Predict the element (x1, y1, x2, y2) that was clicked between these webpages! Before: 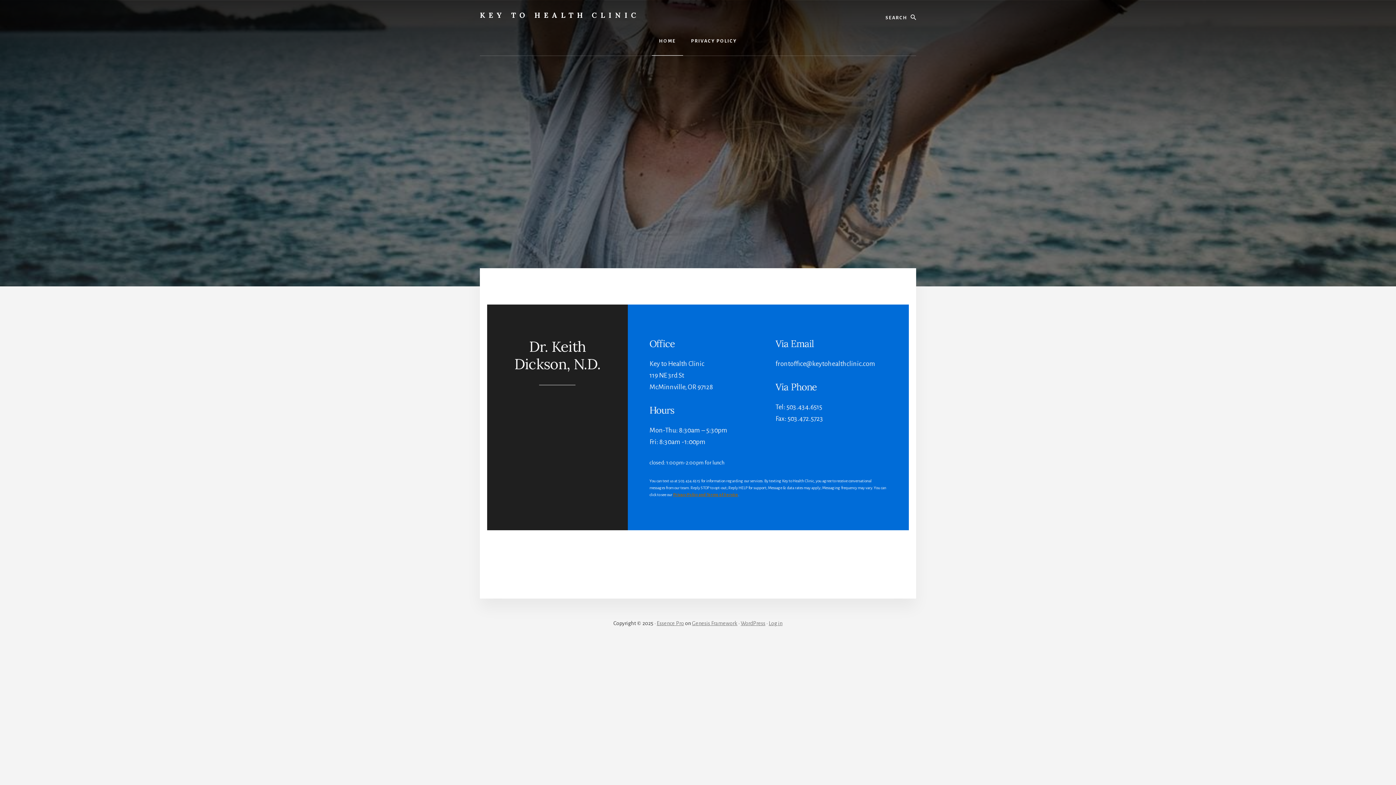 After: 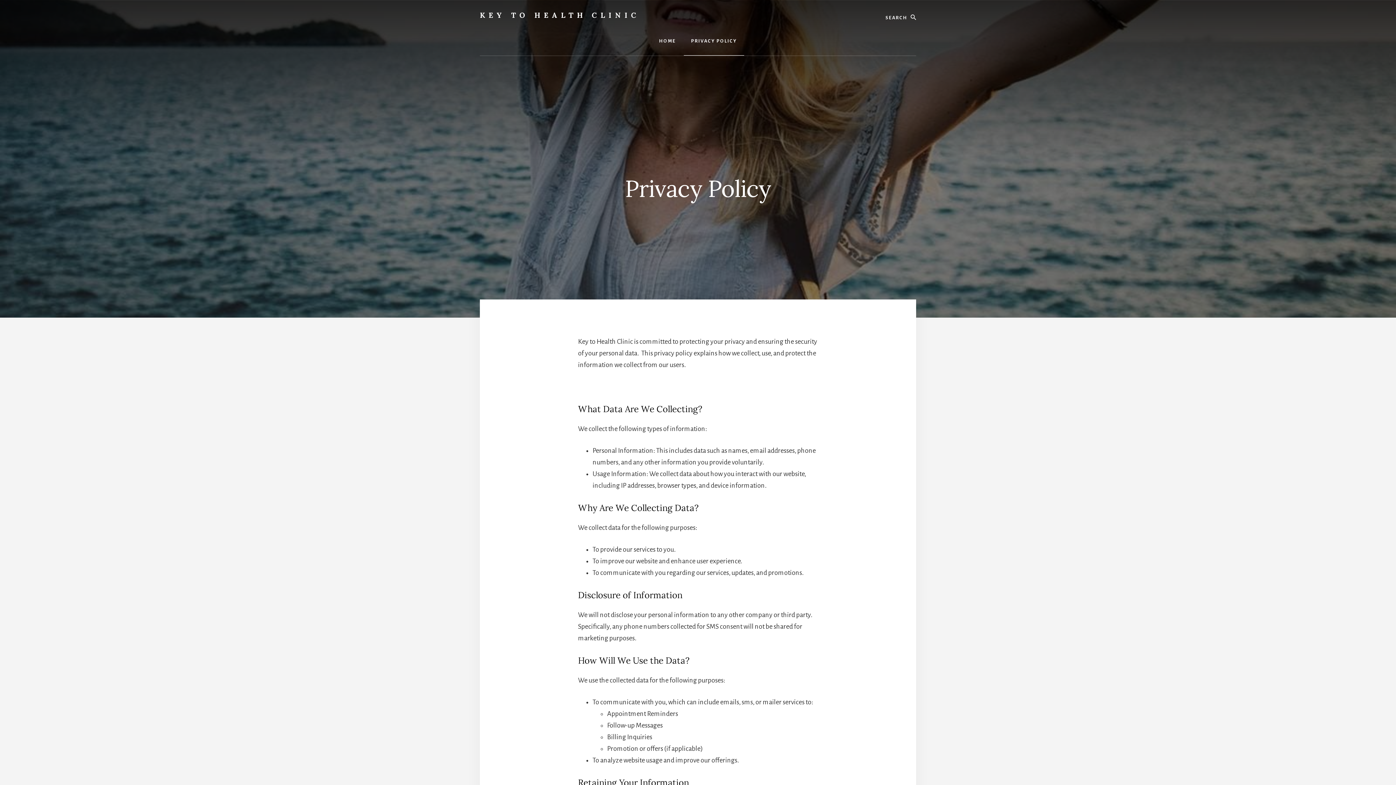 Action: bbox: (673, 492, 738, 497) label: Privacy Policy and Terms of Service